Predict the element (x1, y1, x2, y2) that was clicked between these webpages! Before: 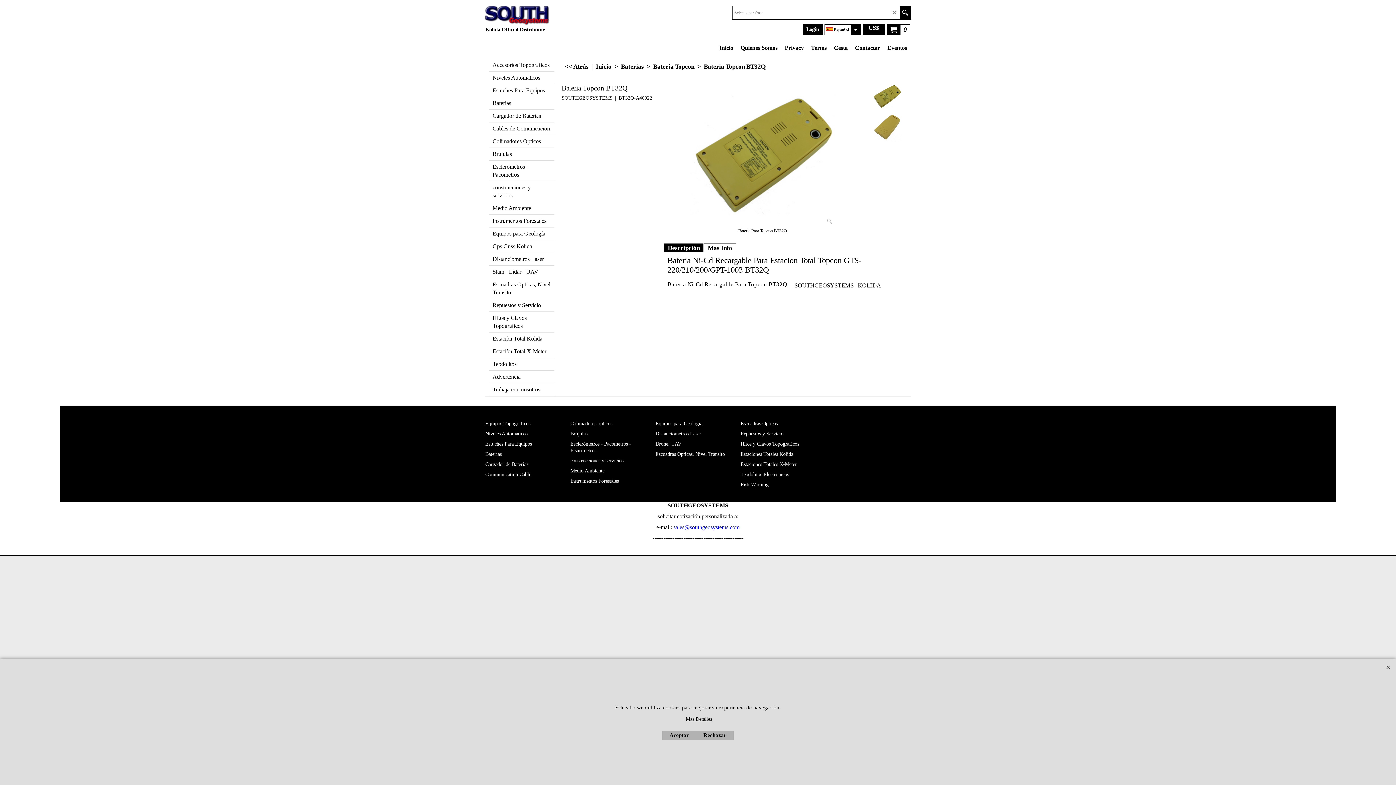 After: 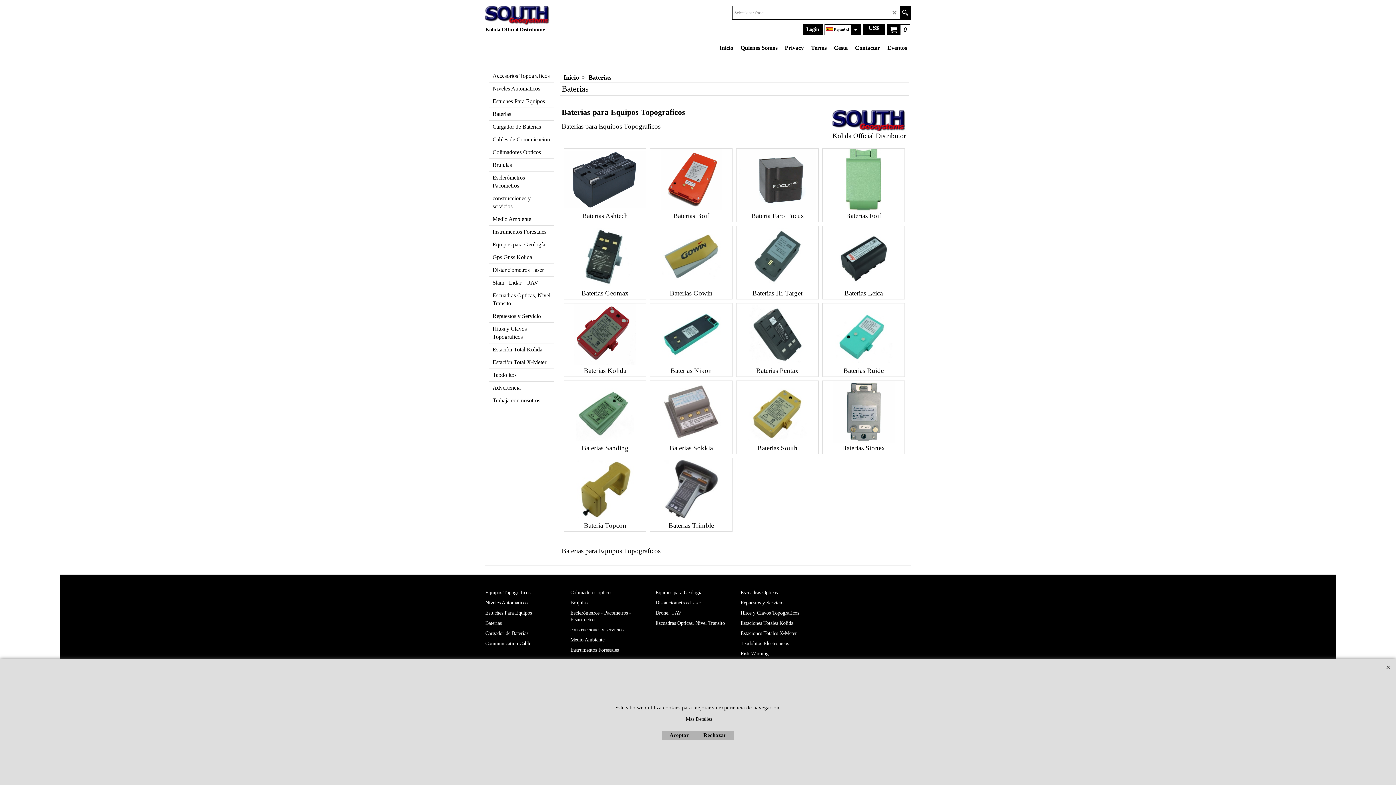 Action: bbox: (489, 97, 554, 109) label: Baterias